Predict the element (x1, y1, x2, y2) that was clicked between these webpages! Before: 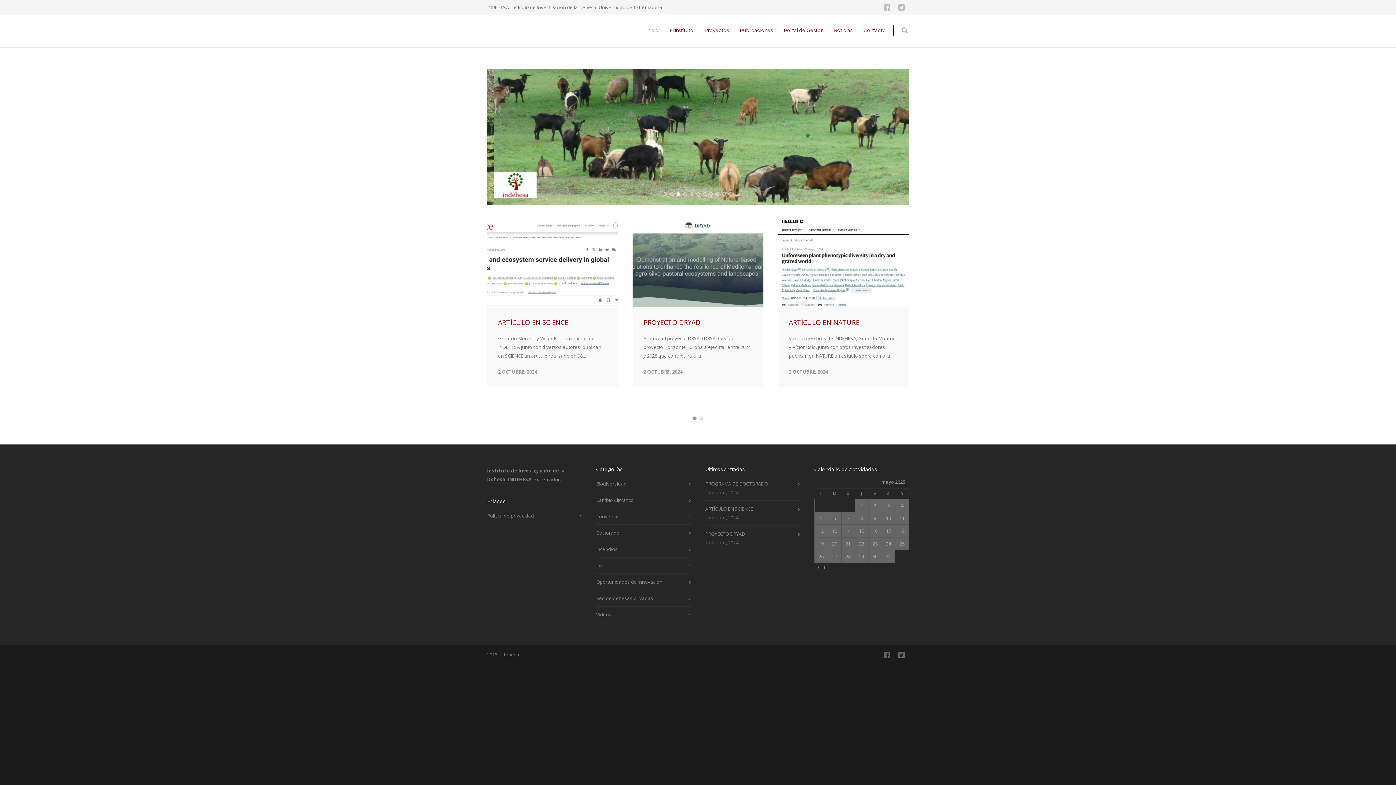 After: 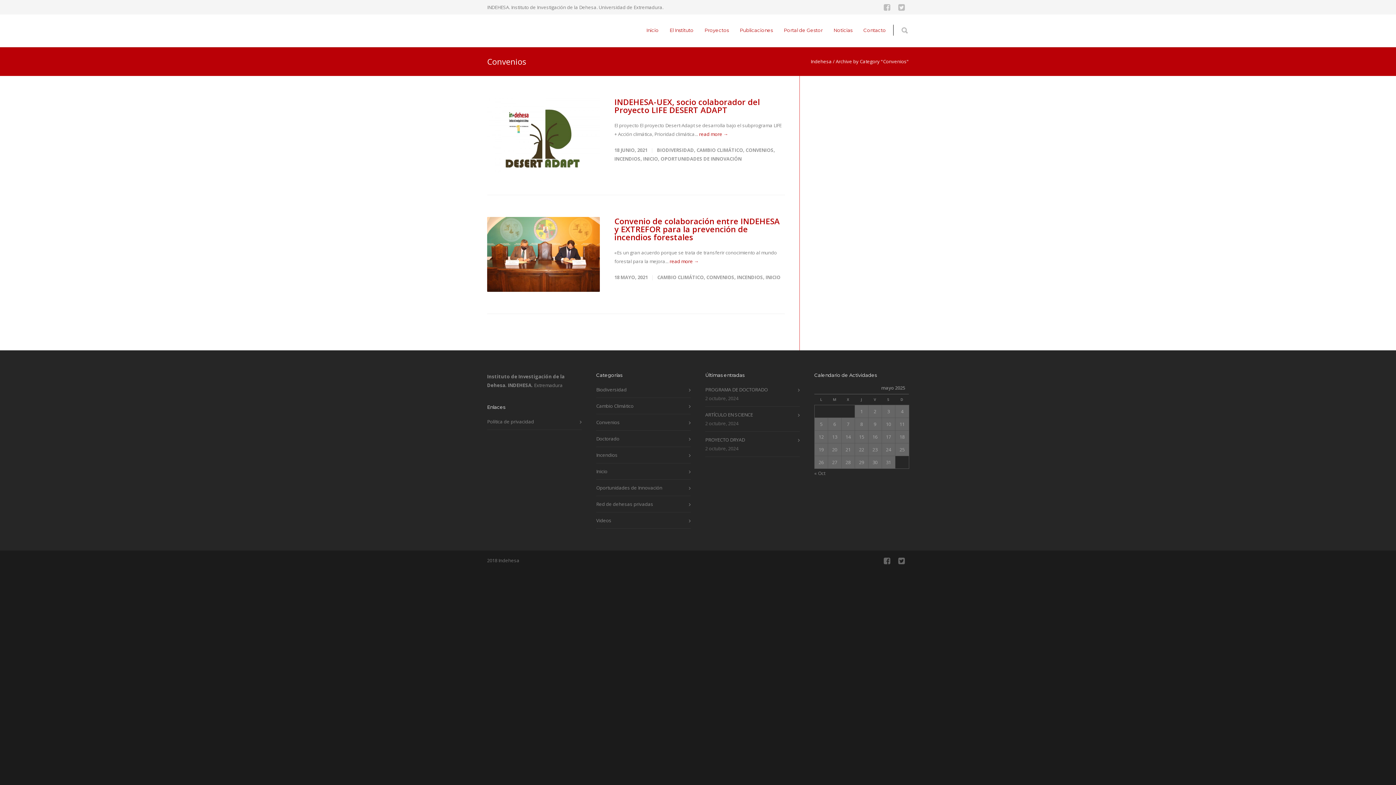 Action: bbox: (596, 501, 687, 510) label: Convenios